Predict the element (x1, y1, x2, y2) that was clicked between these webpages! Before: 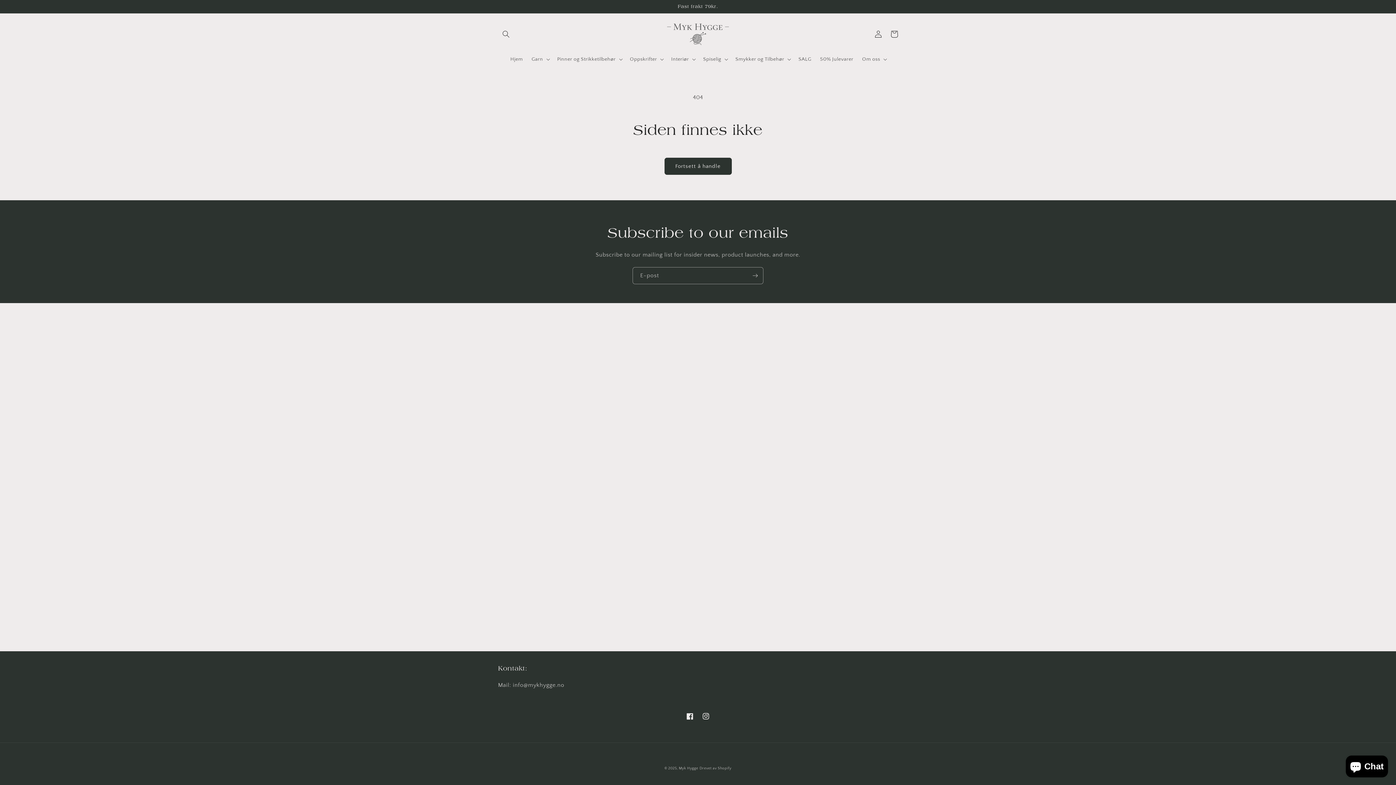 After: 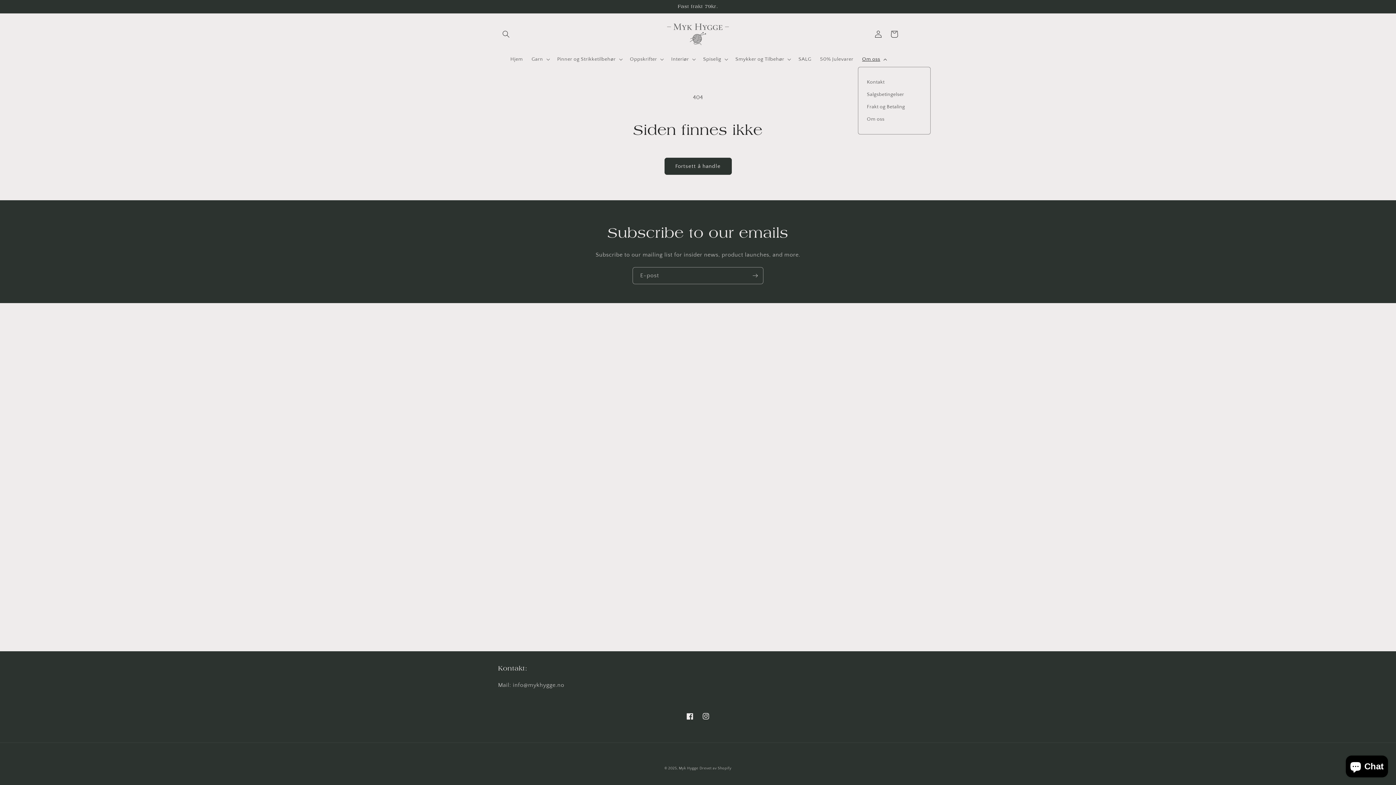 Action: bbox: (858, 51, 890, 66) label: Om oss